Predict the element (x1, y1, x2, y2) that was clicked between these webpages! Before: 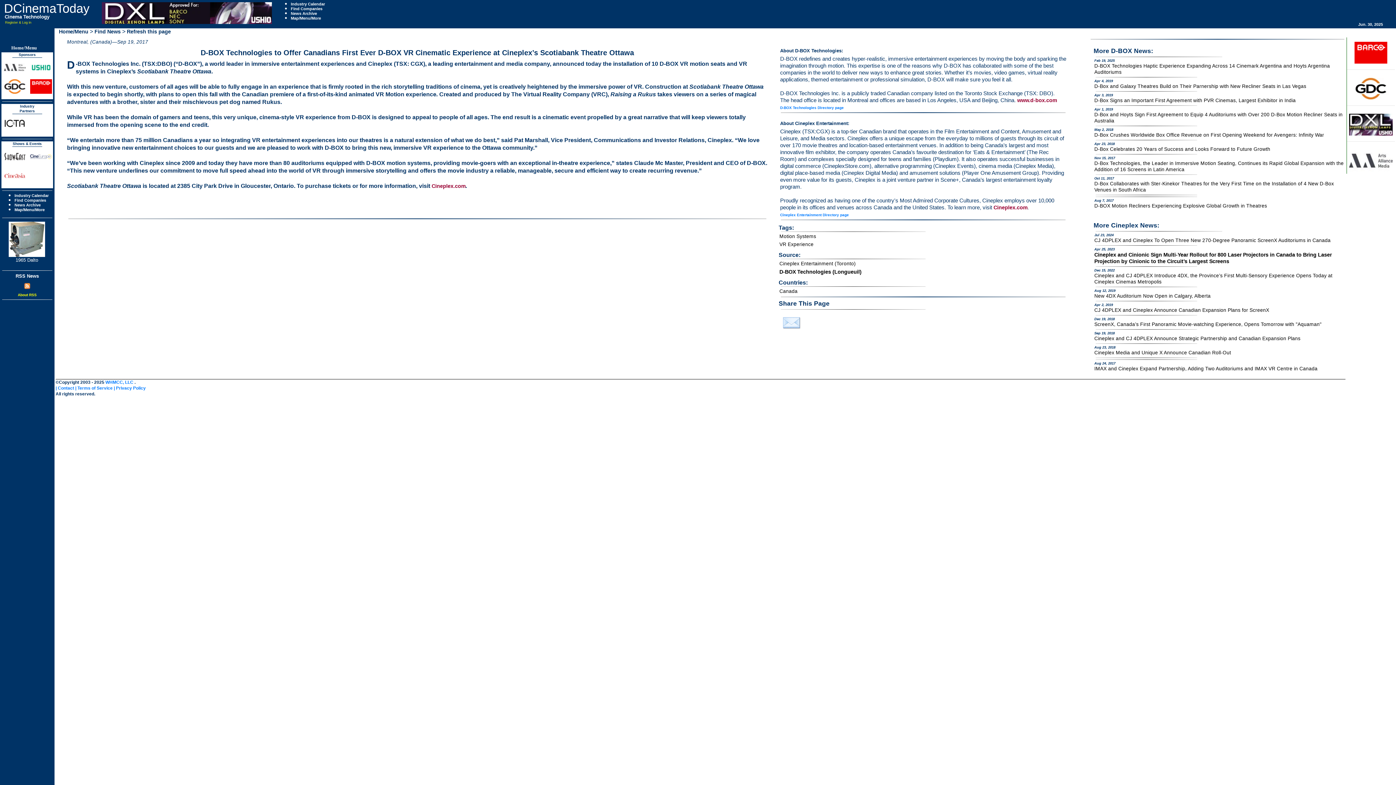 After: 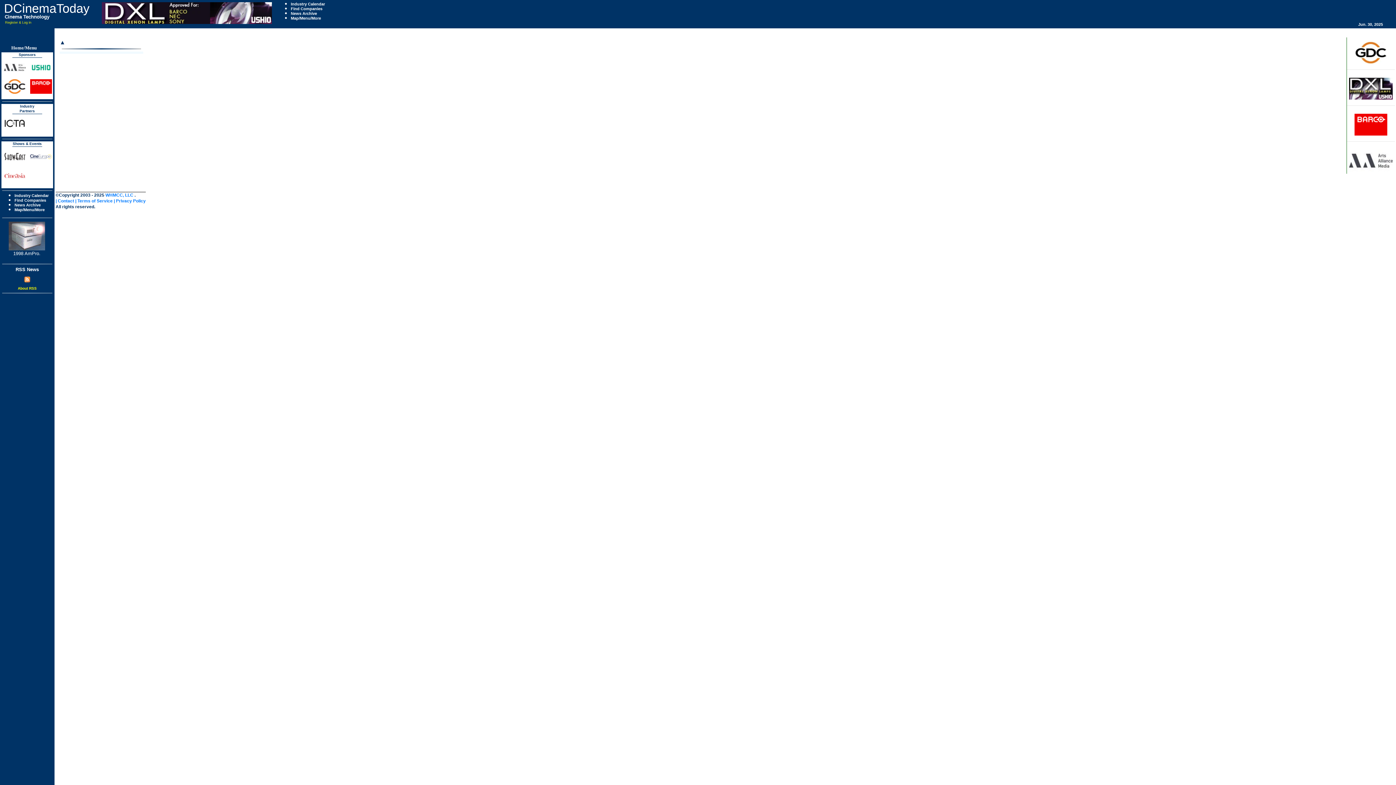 Action: label: | Terms of Service bbox: (75, 385, 112, 390)